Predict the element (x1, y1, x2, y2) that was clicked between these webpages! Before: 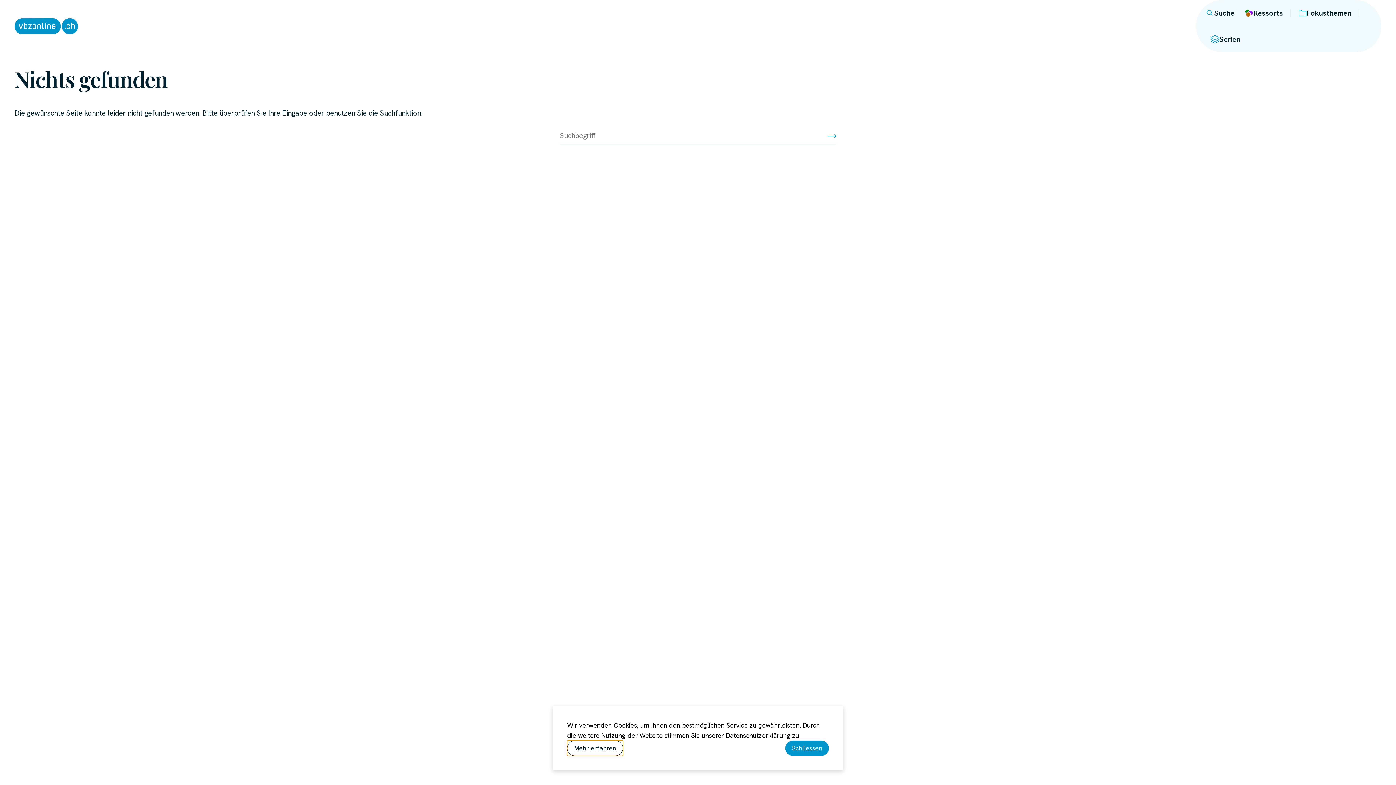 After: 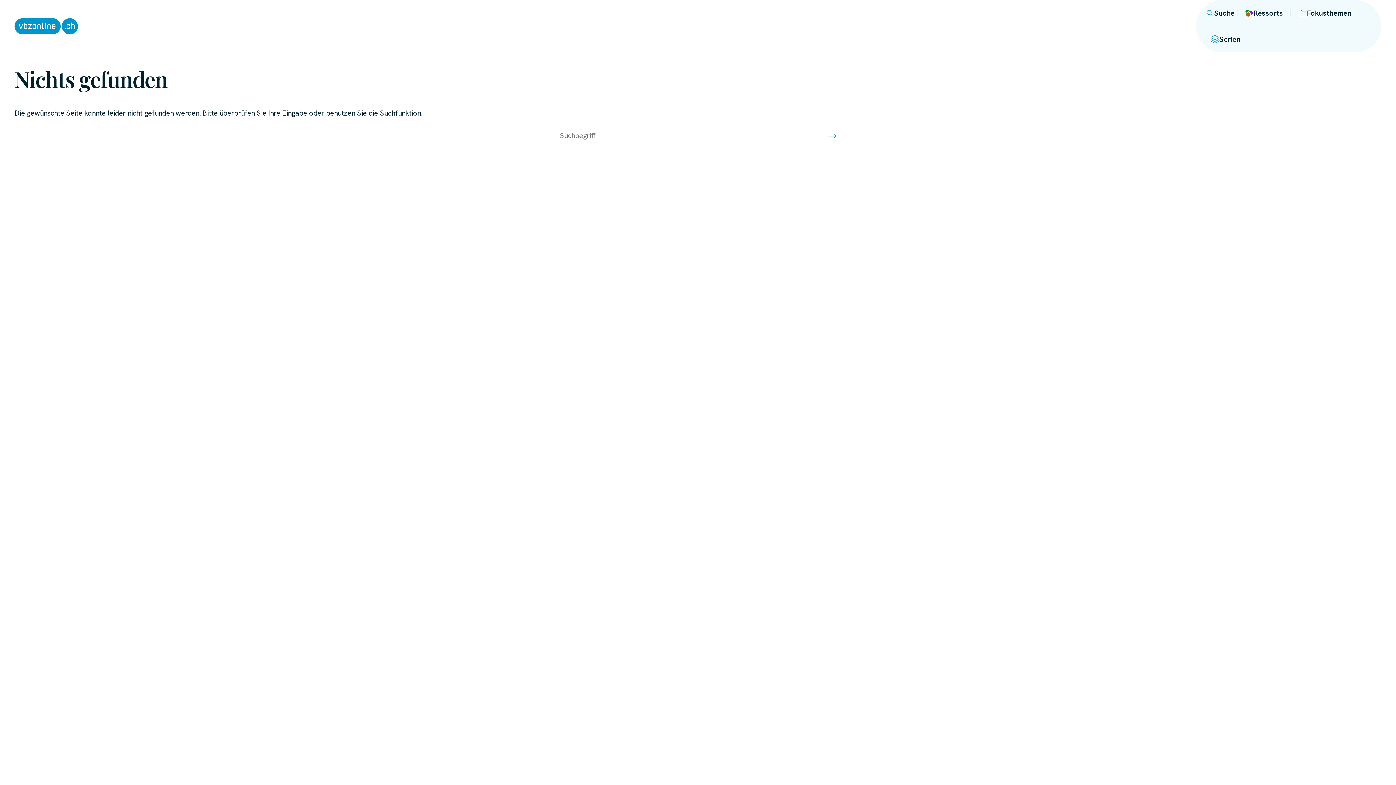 Action: label: Schliessen bbox: (785, 741, 829, 756)